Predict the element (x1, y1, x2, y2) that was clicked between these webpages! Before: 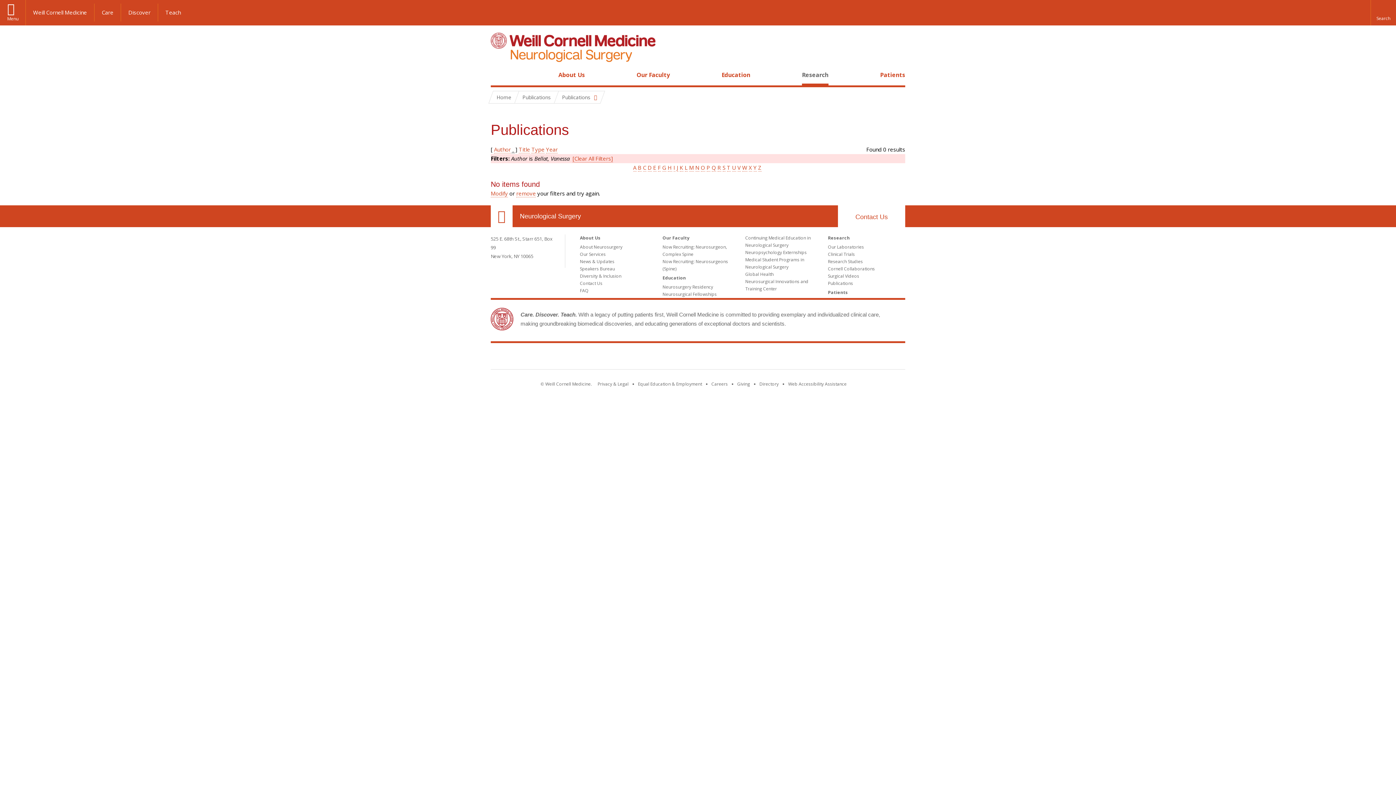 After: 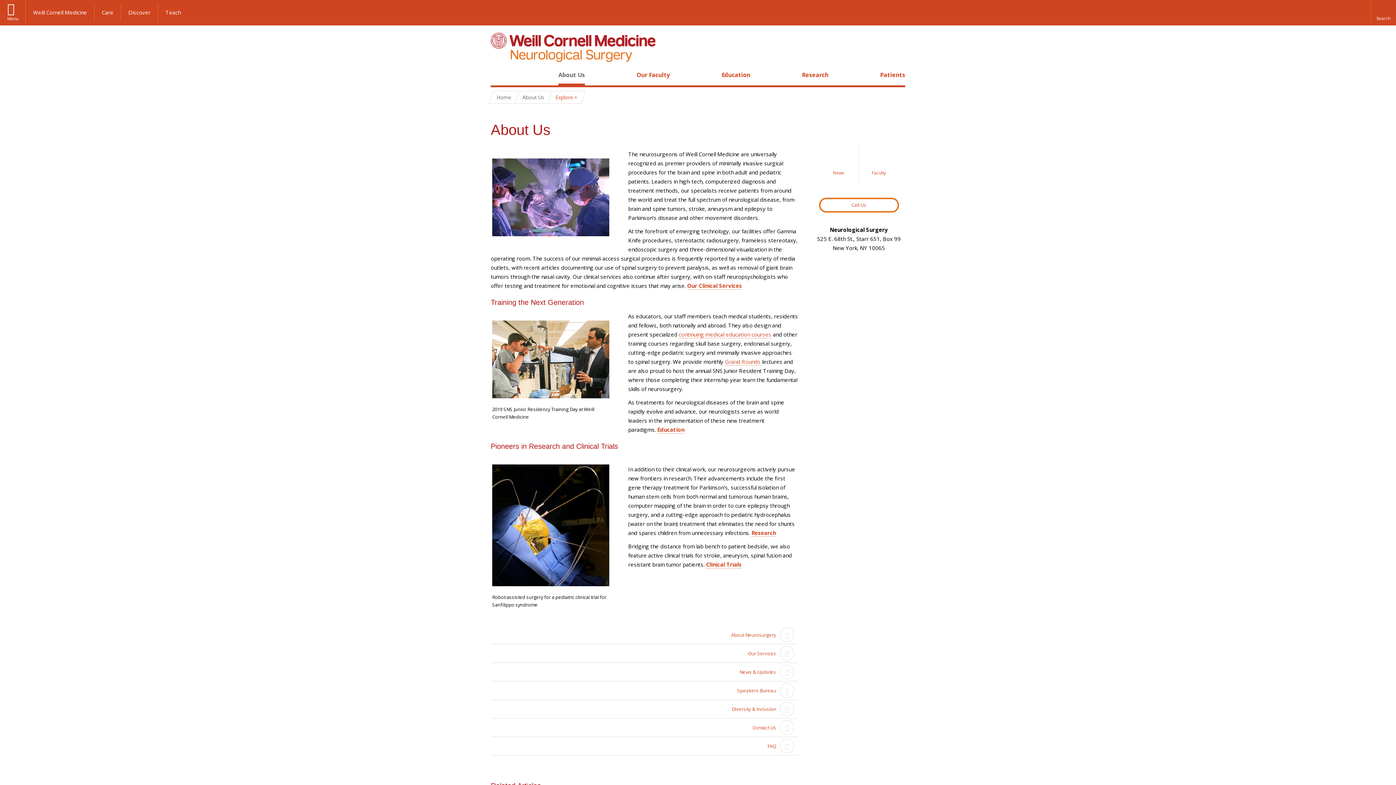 Action: label: About Us bbox: (558, 70, 585, 78)